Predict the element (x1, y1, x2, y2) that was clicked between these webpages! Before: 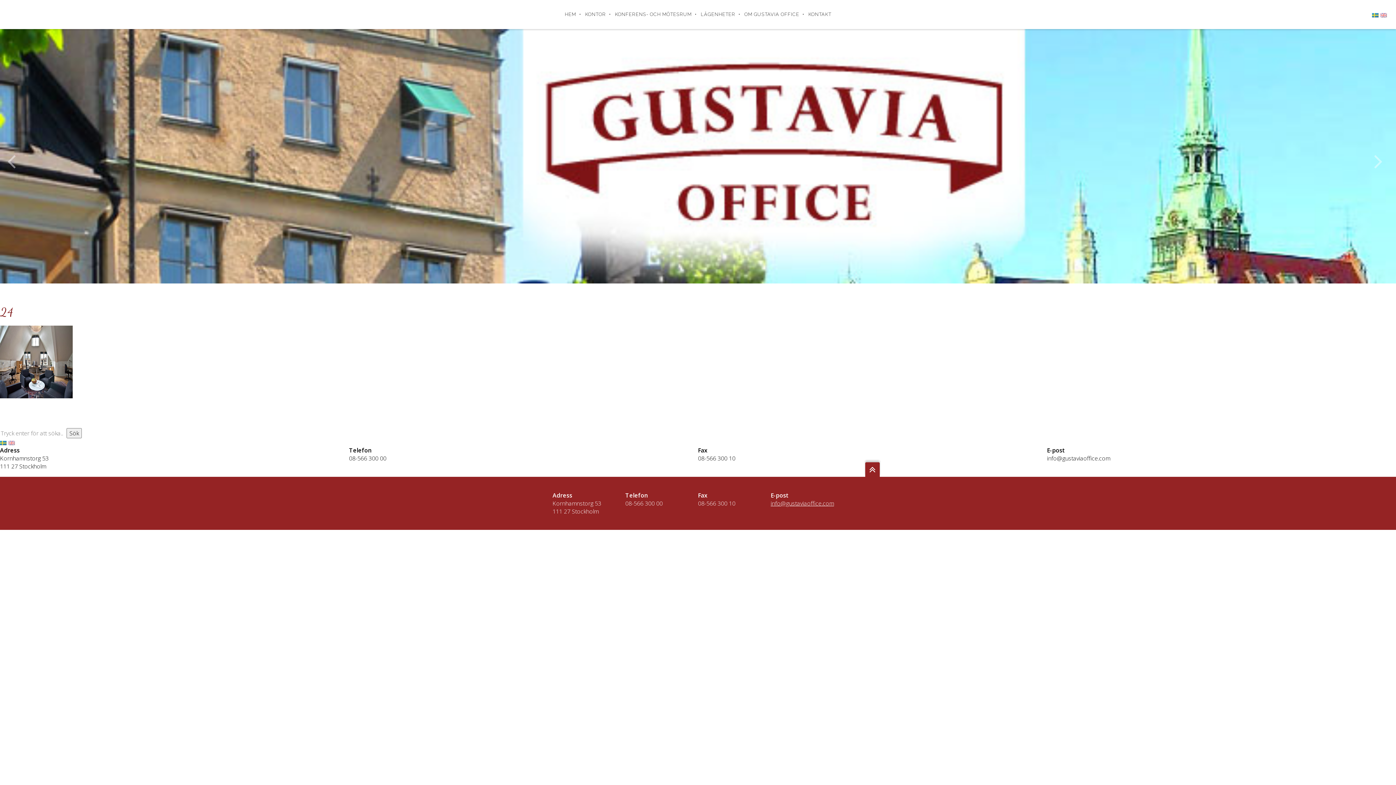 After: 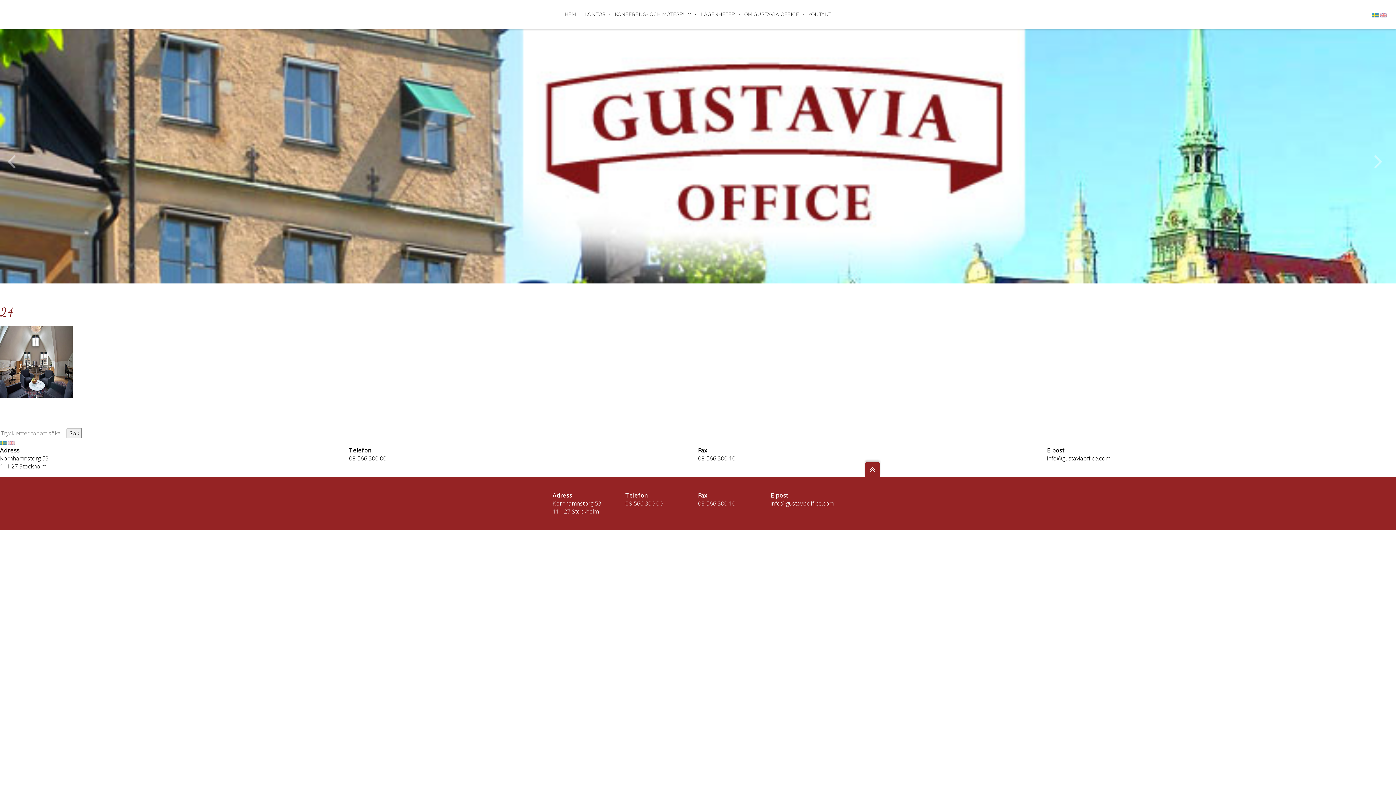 Action: bbox: (865, 462, 880, 477)